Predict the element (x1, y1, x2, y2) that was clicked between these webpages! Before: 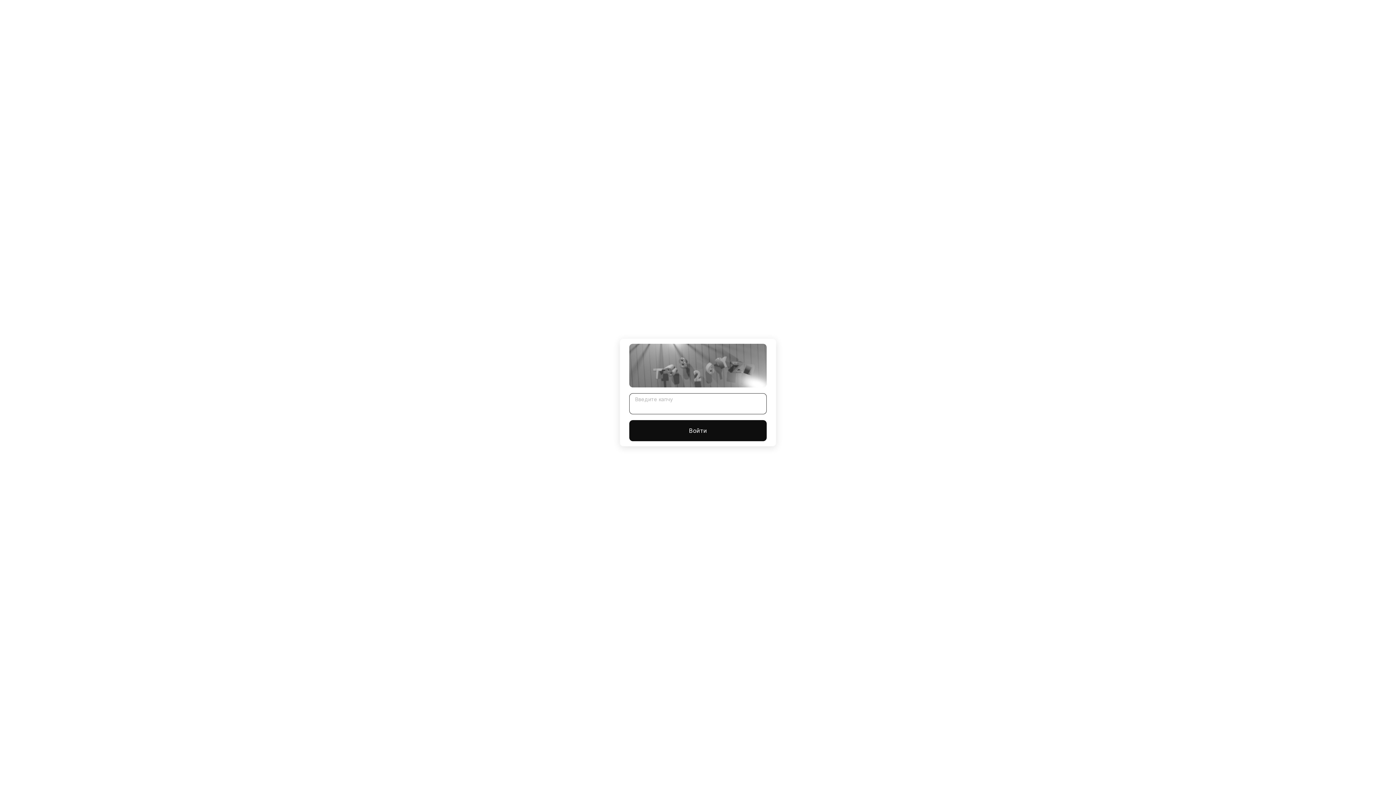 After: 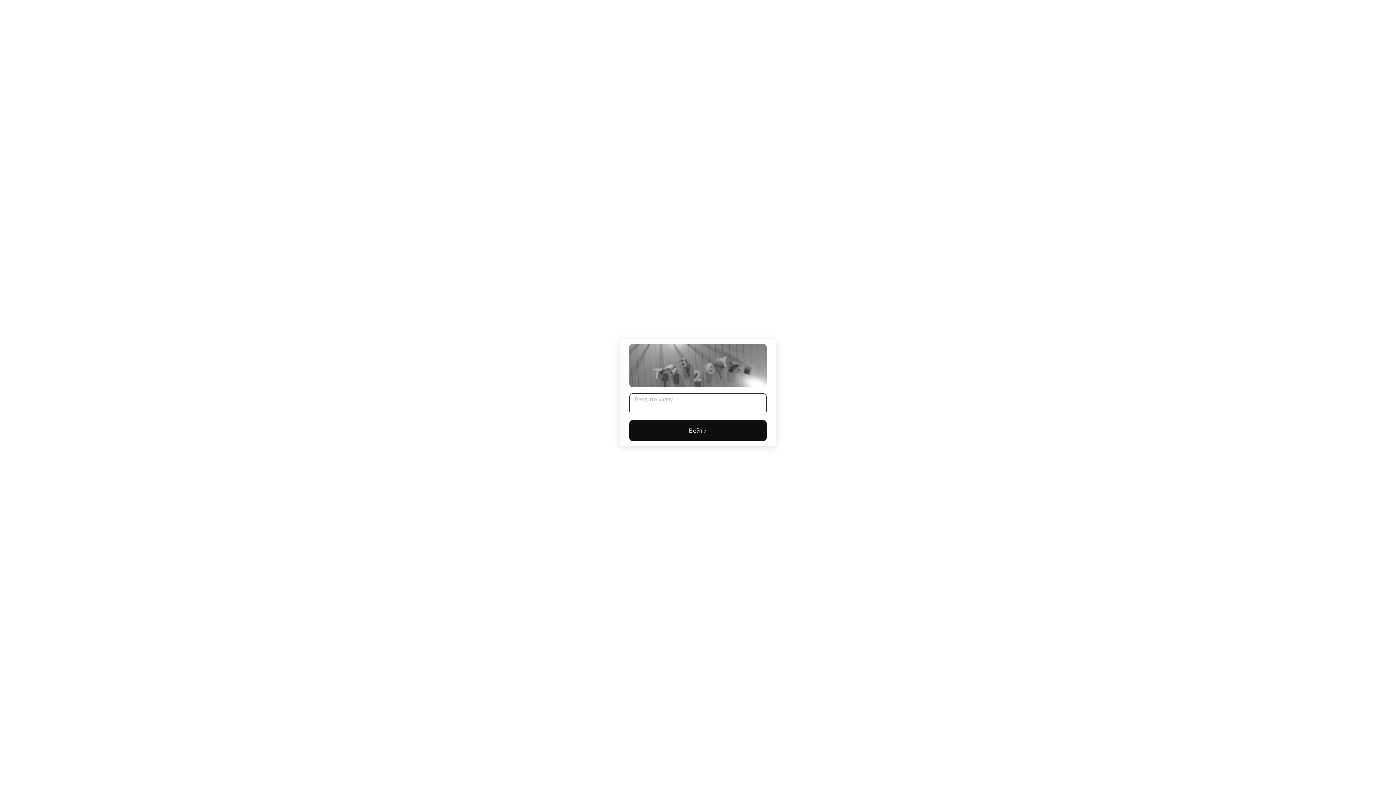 Action: label: Войти bbox: (629, 420, 766, 441)